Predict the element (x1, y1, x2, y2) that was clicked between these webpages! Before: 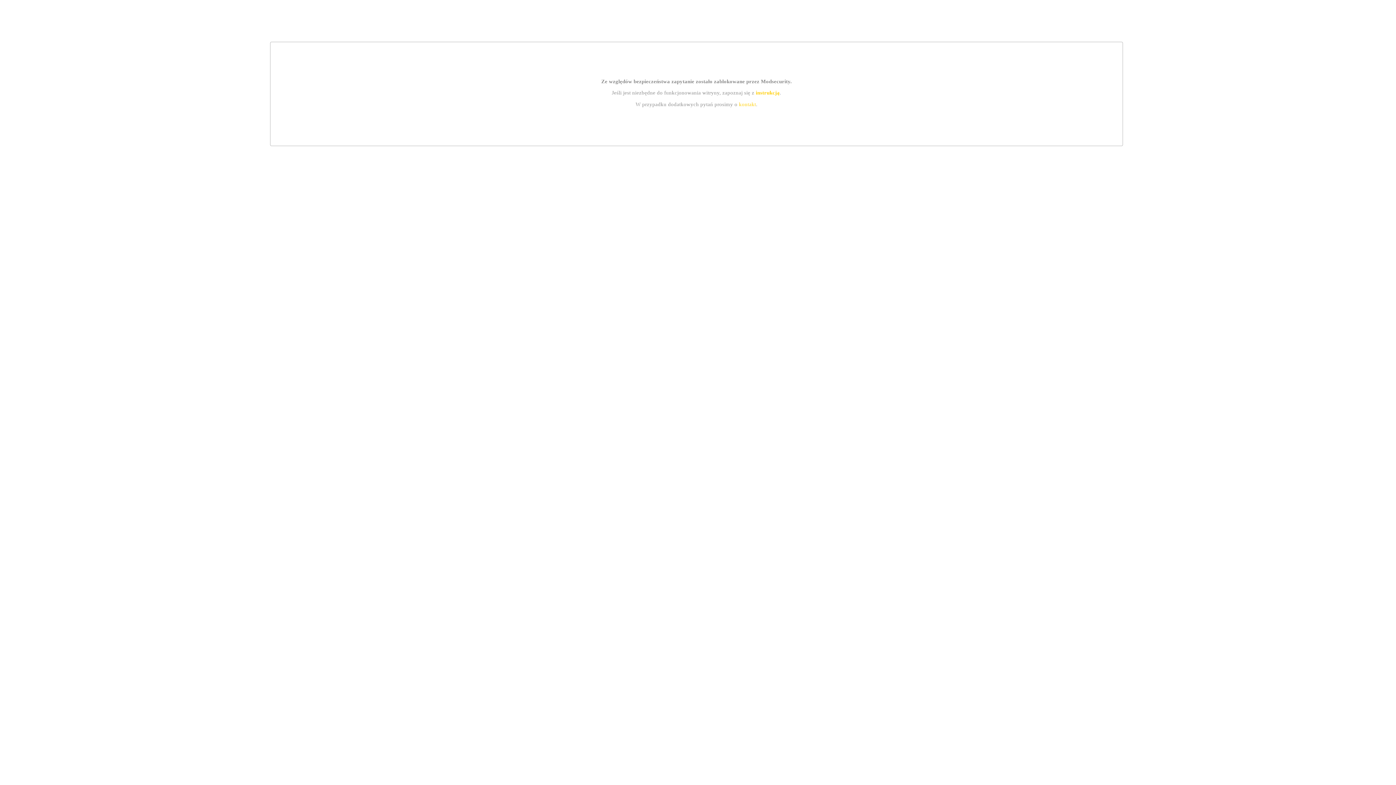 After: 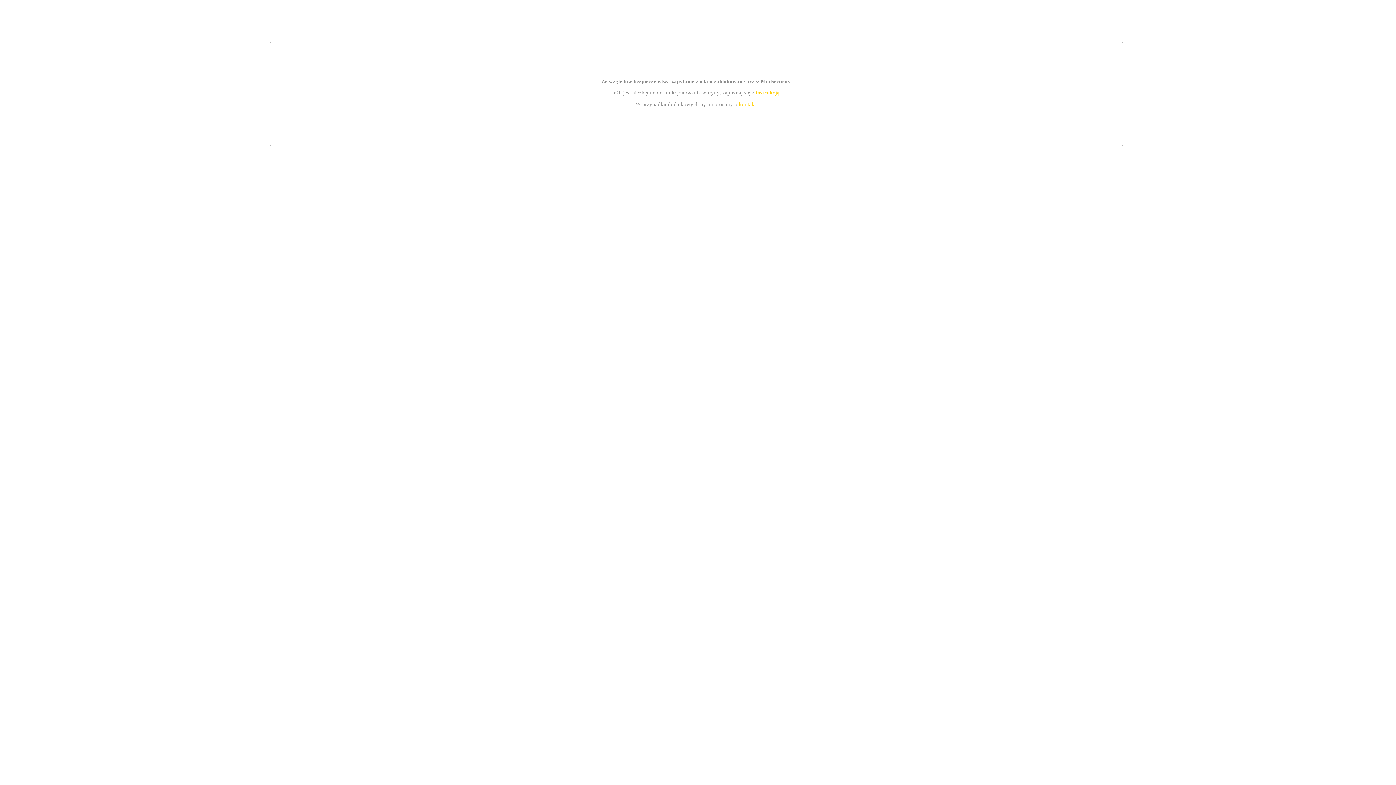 Action: bbox: (755, 89, 779, 95) label: instrukcją